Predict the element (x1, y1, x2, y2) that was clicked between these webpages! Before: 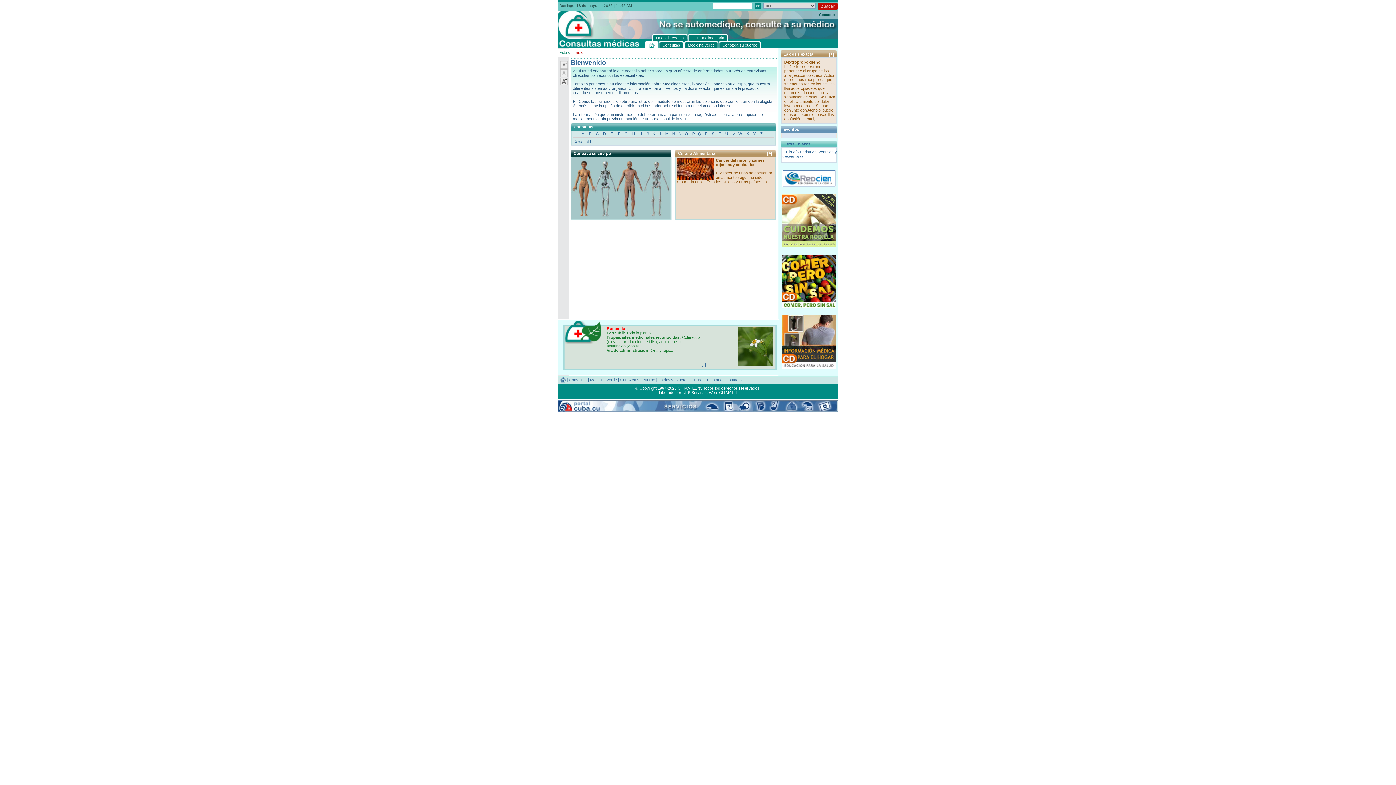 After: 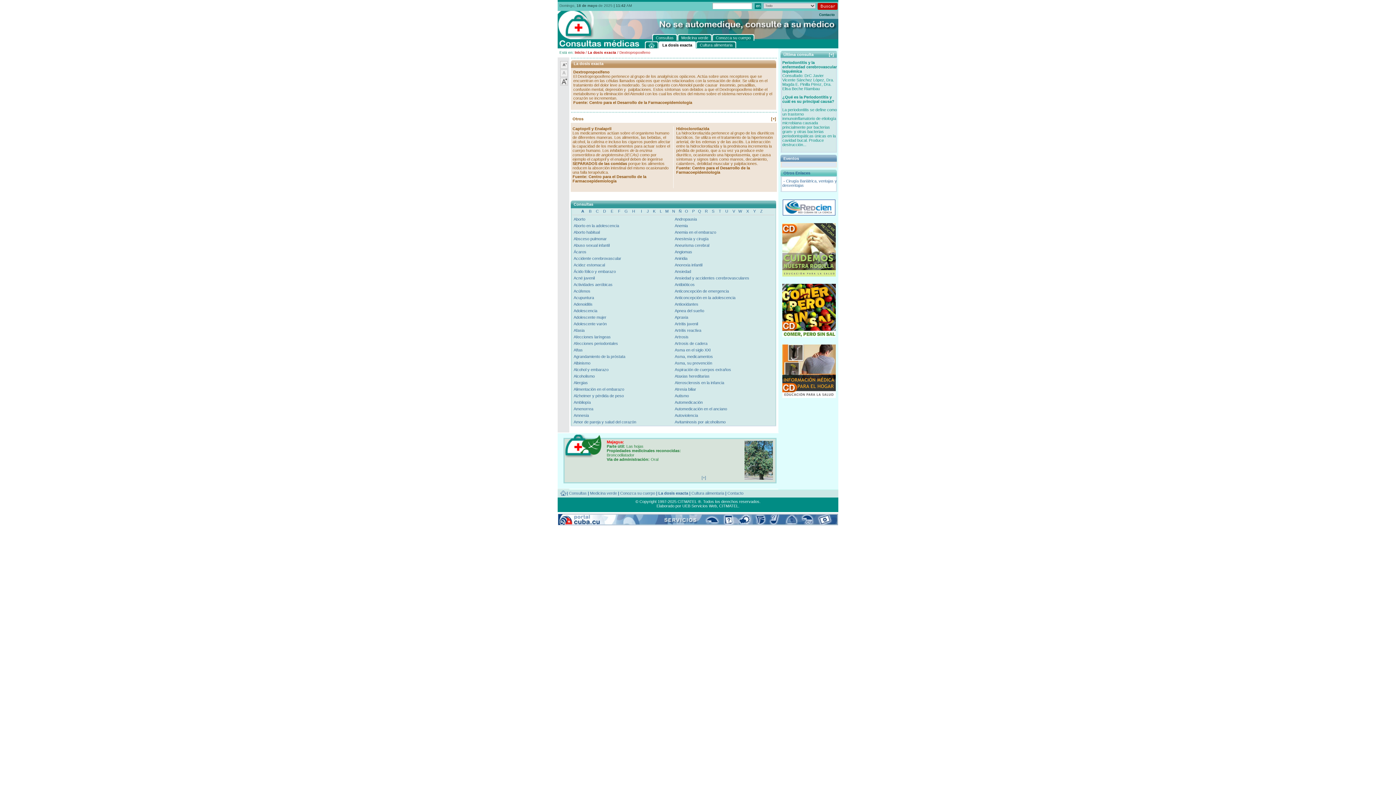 Action: bbox: (784, 60, 820, 64) label: Dextropropoxifeno